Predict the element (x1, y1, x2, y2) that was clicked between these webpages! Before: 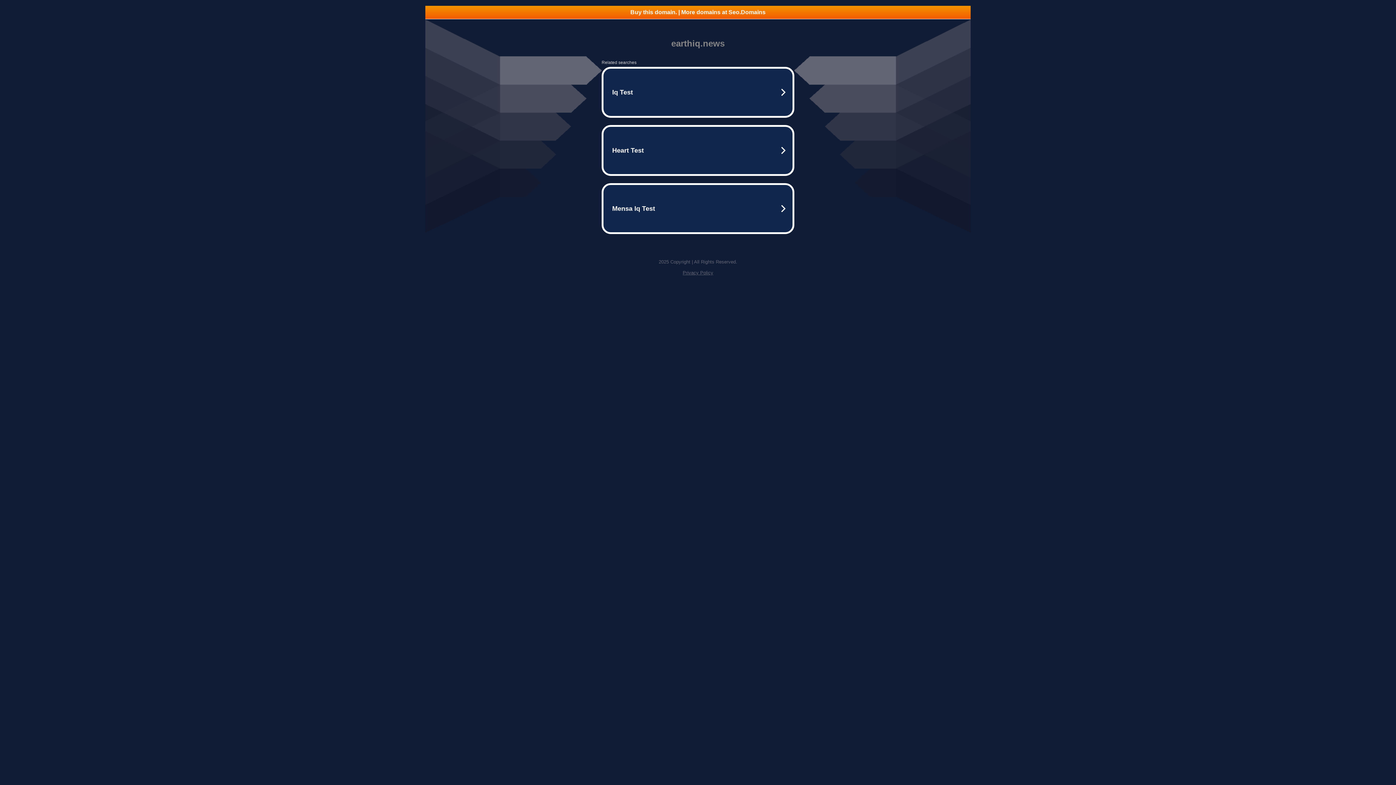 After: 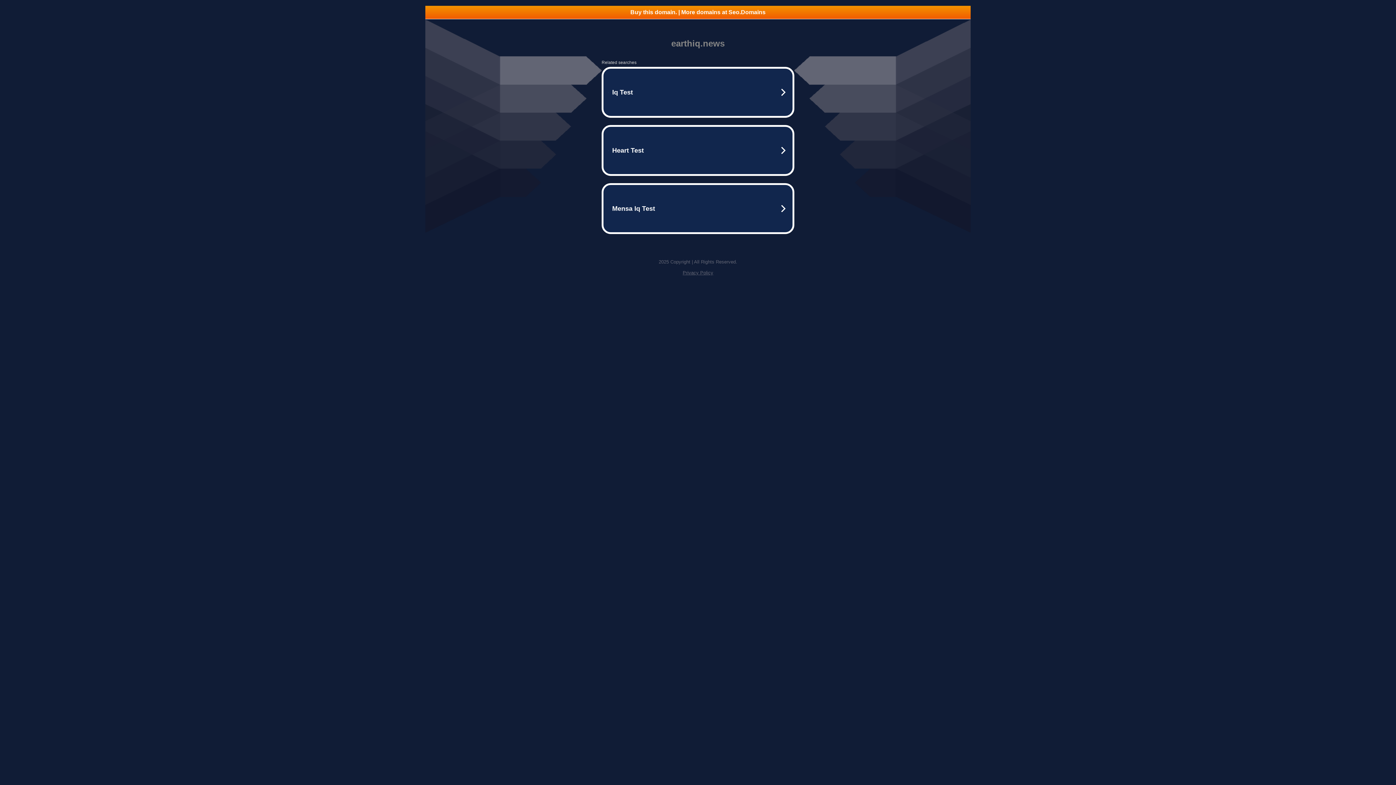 Action: bbox: (425, 5, 970, 18) label: Buy this domain. | More domains at Seo.Domains